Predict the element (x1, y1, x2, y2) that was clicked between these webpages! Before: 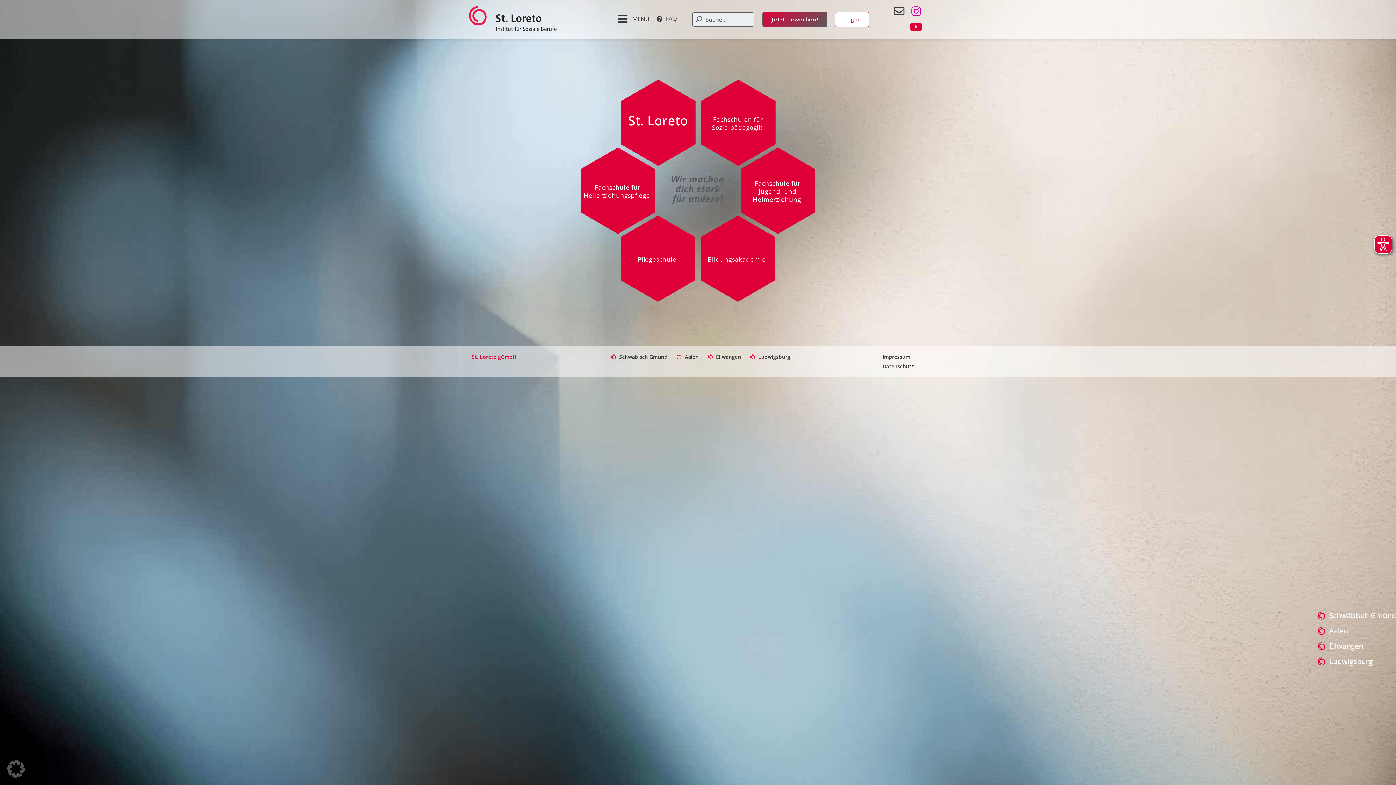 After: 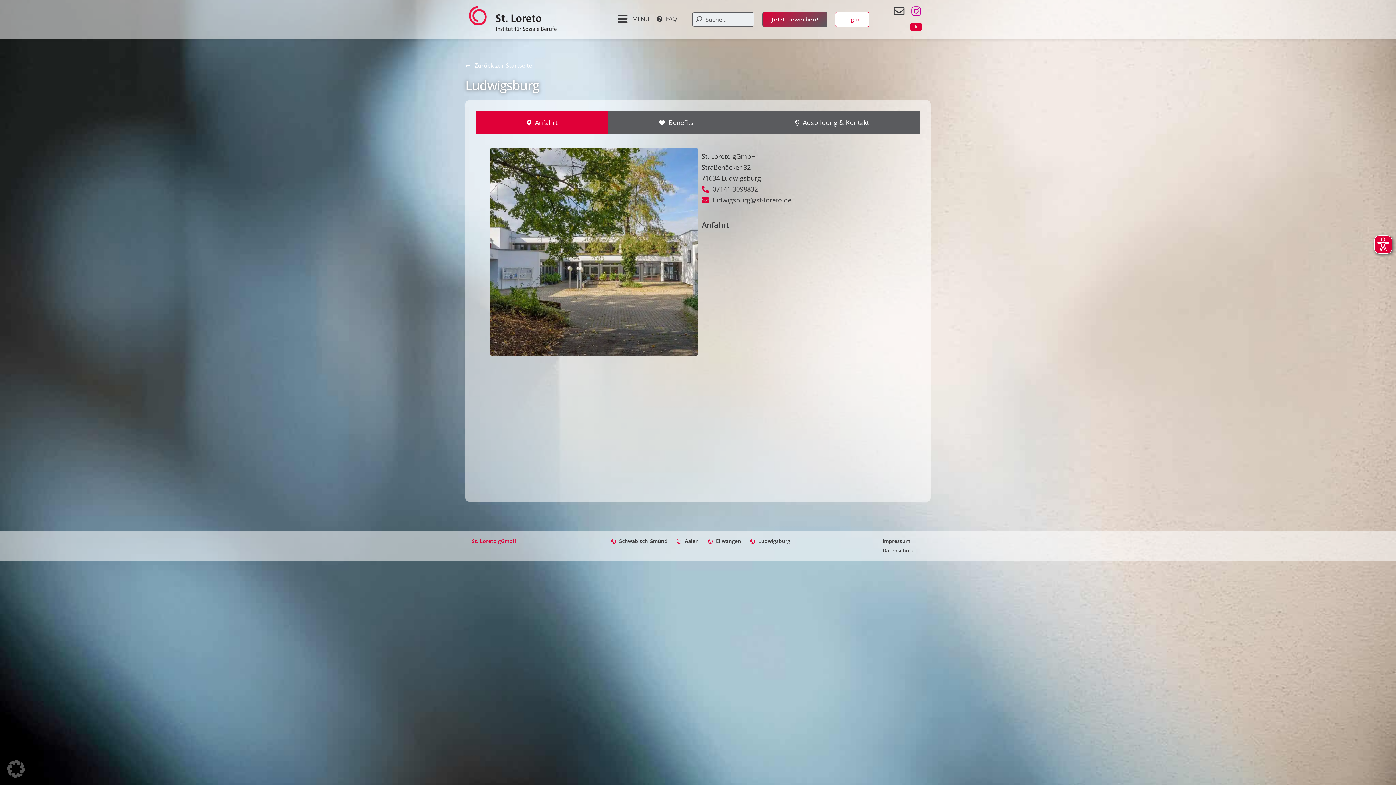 Action: label: Ludwigsburg bbox: (750, 353, 790, 360)